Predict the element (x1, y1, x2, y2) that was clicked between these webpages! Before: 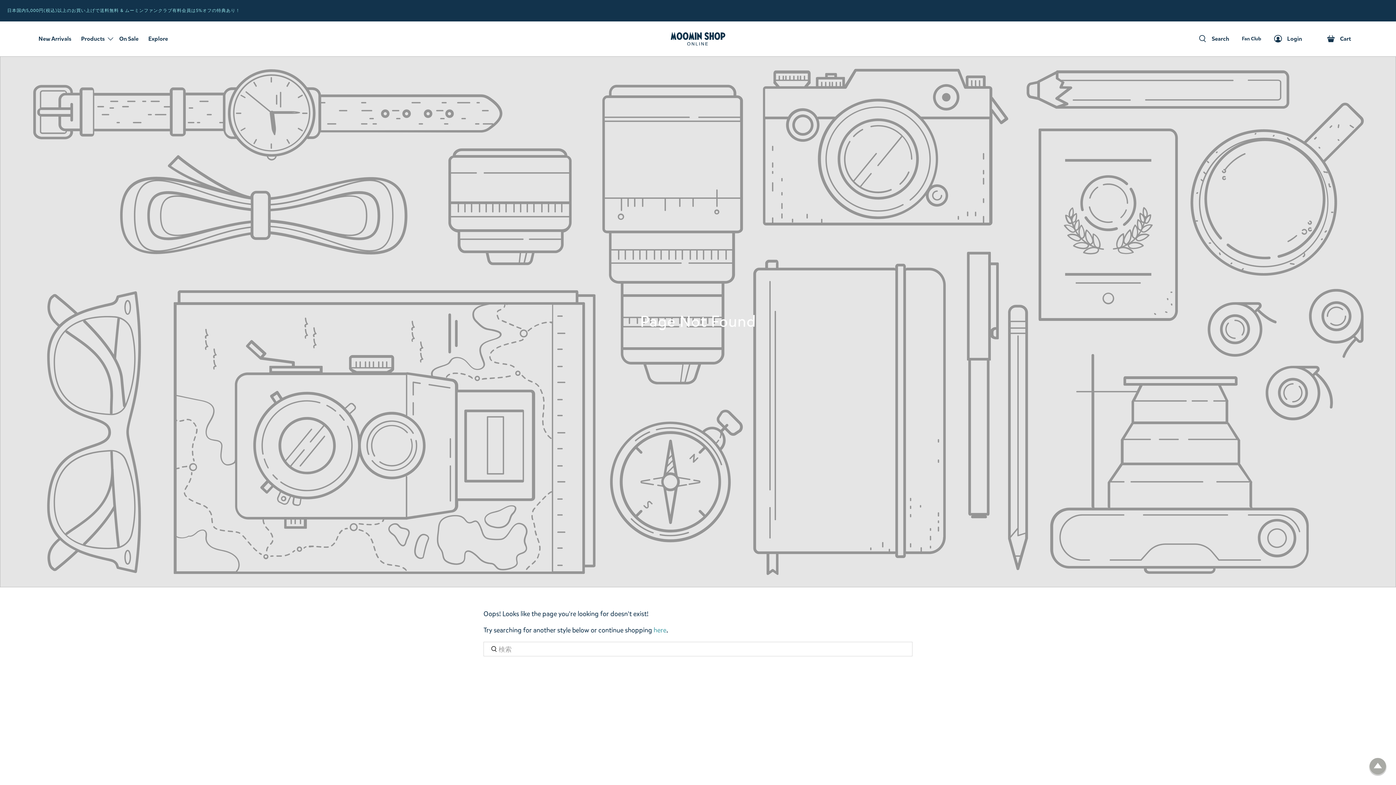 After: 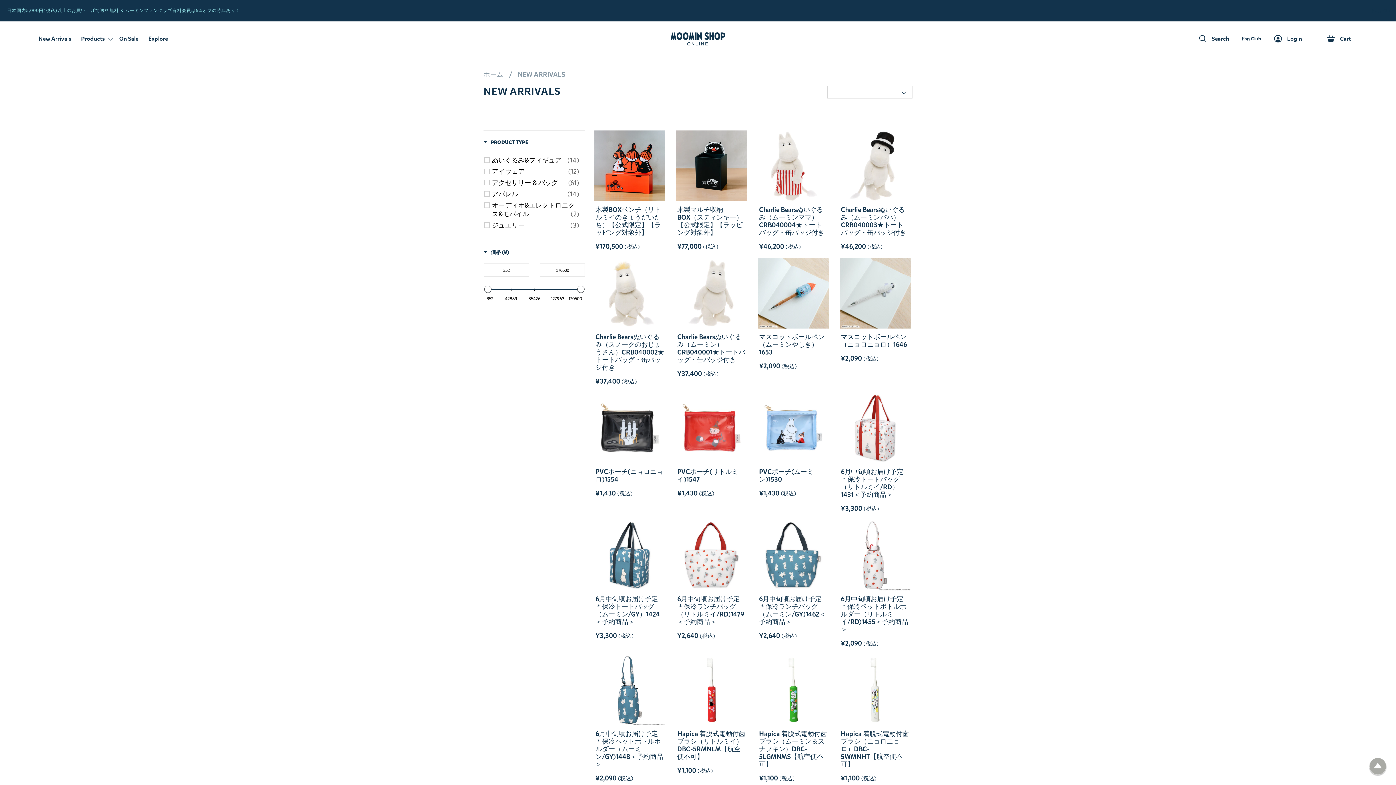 Action: label: New Arrivals
新商品 bbox: (38, 21, 81, 55)